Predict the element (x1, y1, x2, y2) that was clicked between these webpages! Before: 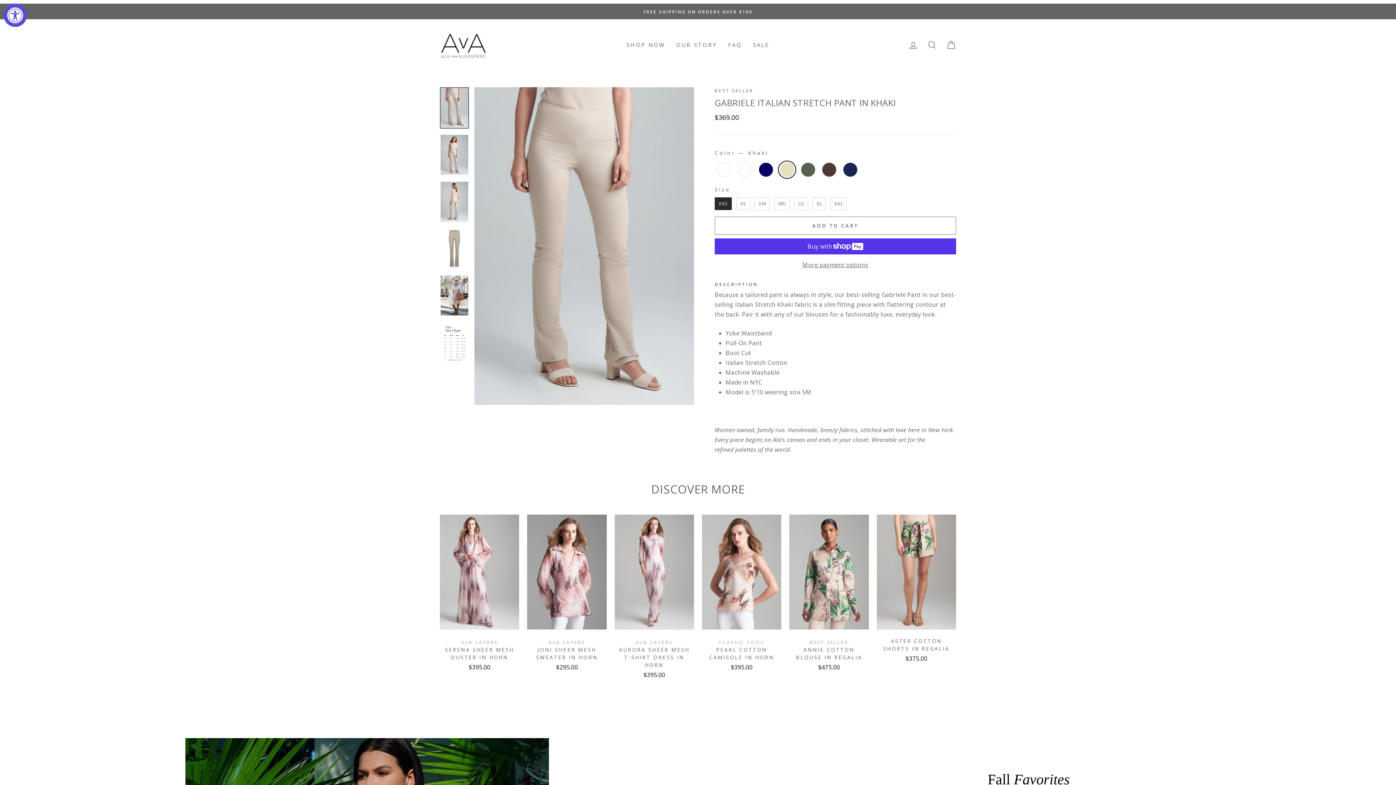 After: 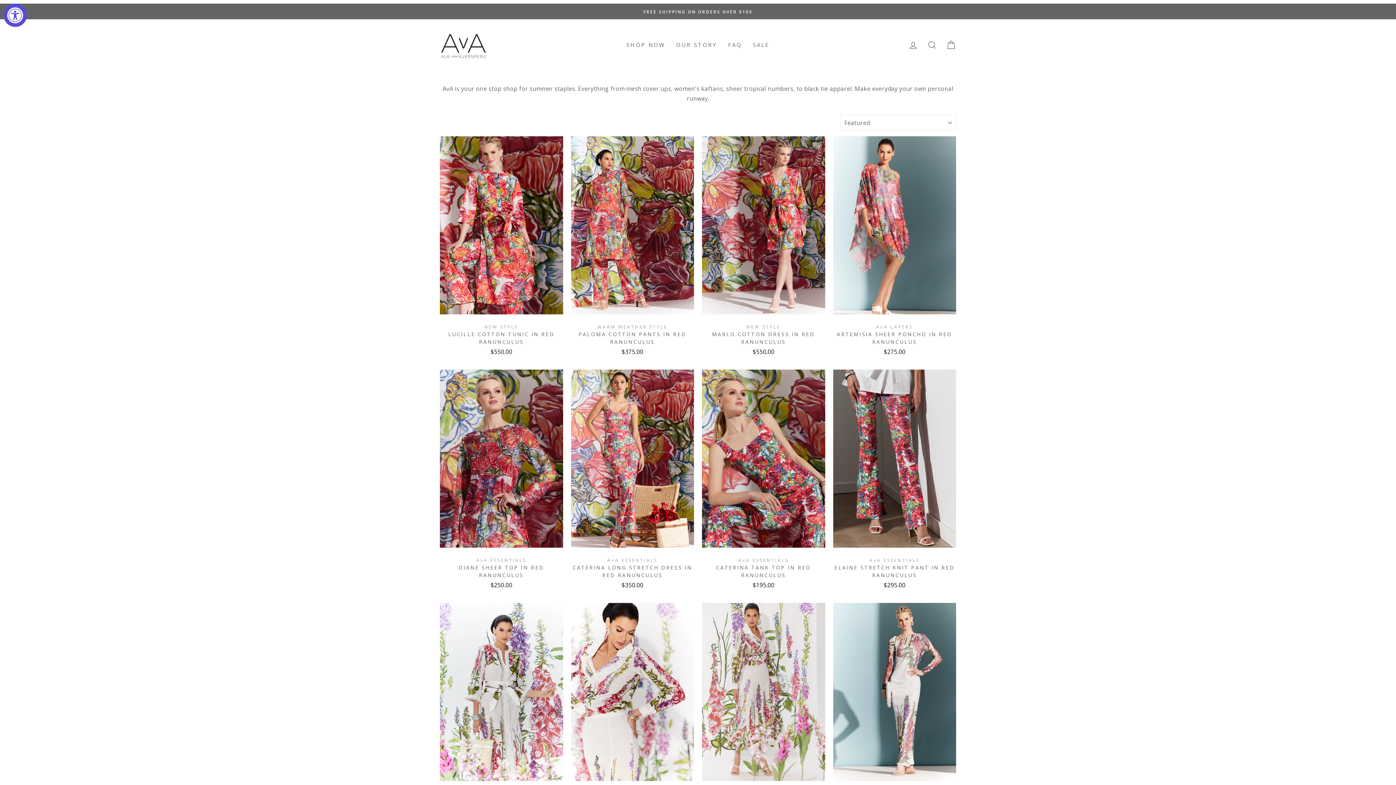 Action: bbox: (621, 37, 670, 52) label: SHOP NOW